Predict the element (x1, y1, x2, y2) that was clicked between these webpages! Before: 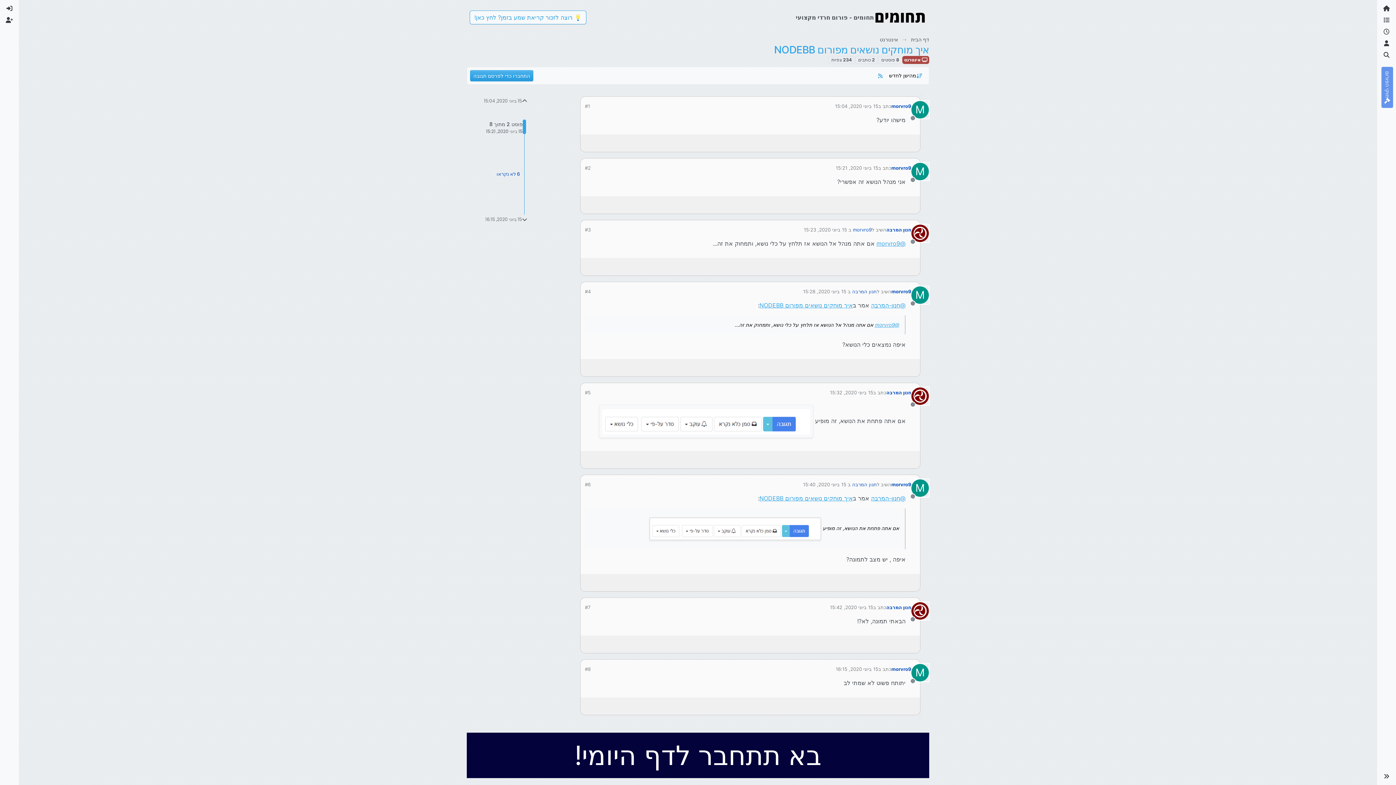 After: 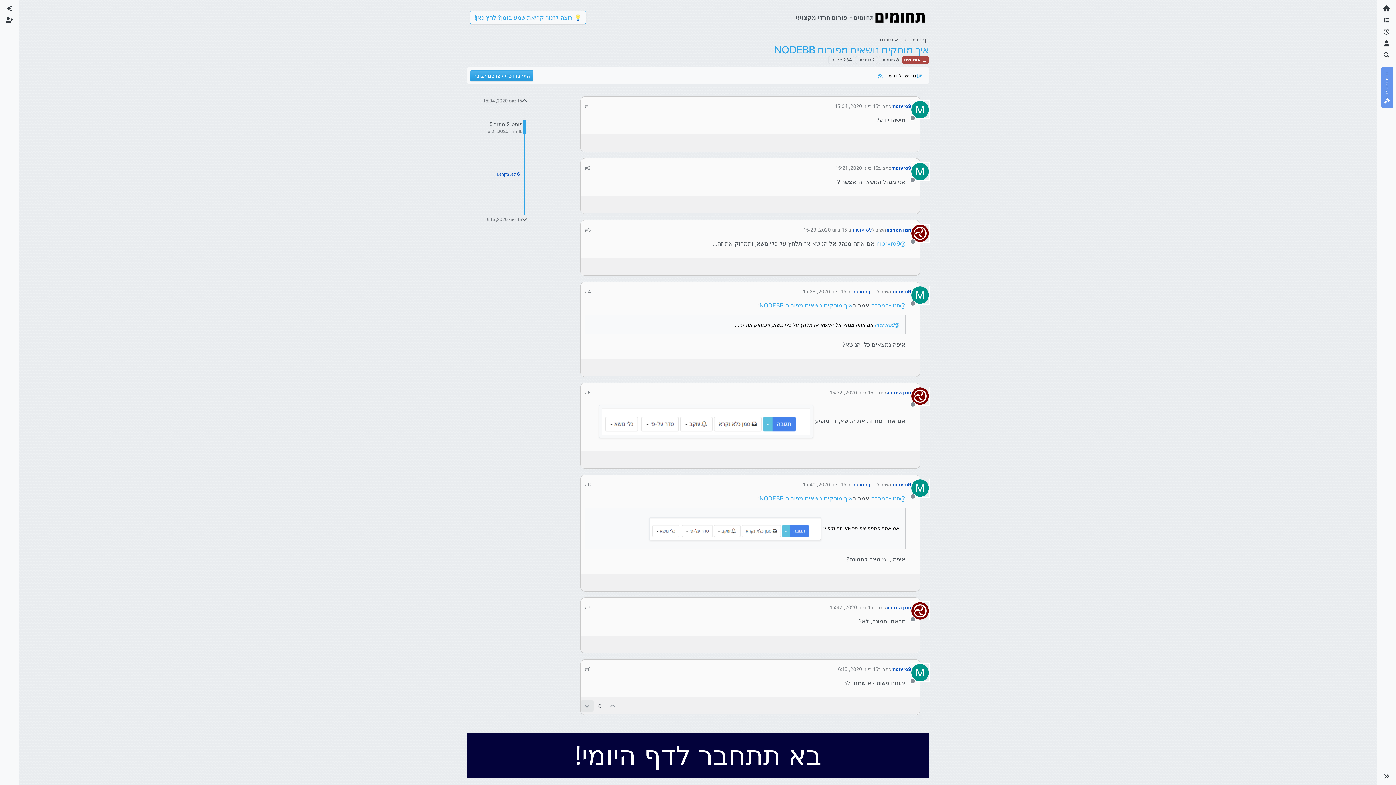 Action: bbox: (580, 701, 593, 712)